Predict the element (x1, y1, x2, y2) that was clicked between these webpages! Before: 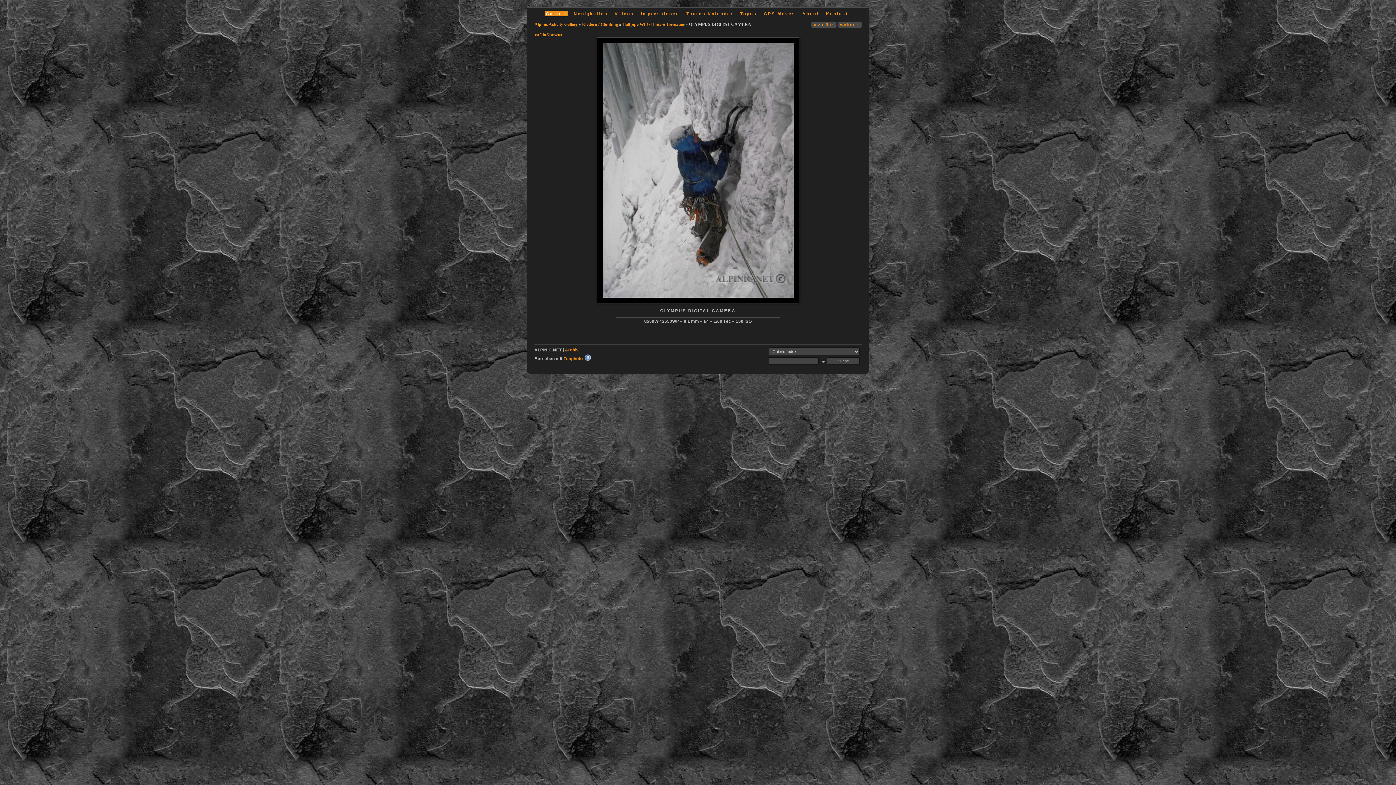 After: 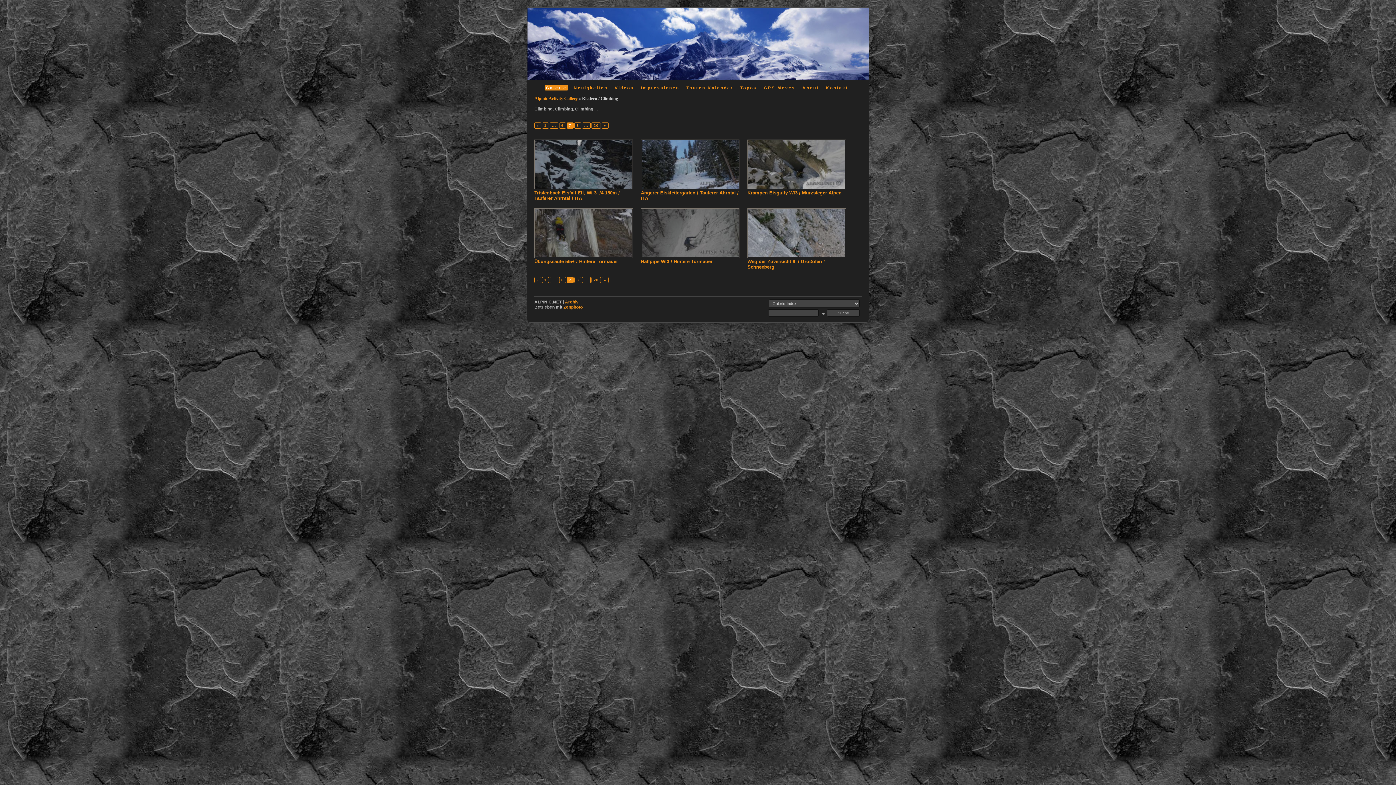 Action: bbox: (582, 21, 618, 26) label: Klettern / Climbing